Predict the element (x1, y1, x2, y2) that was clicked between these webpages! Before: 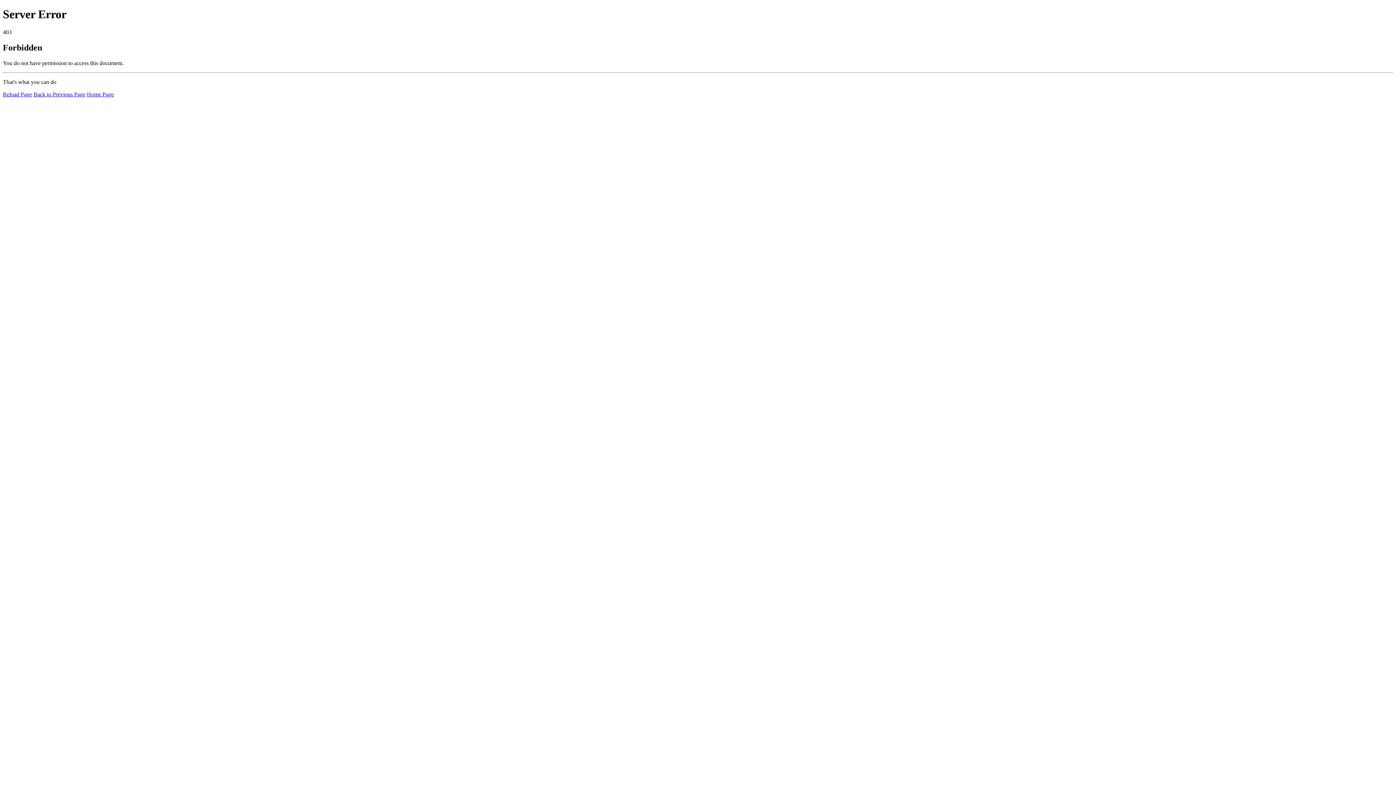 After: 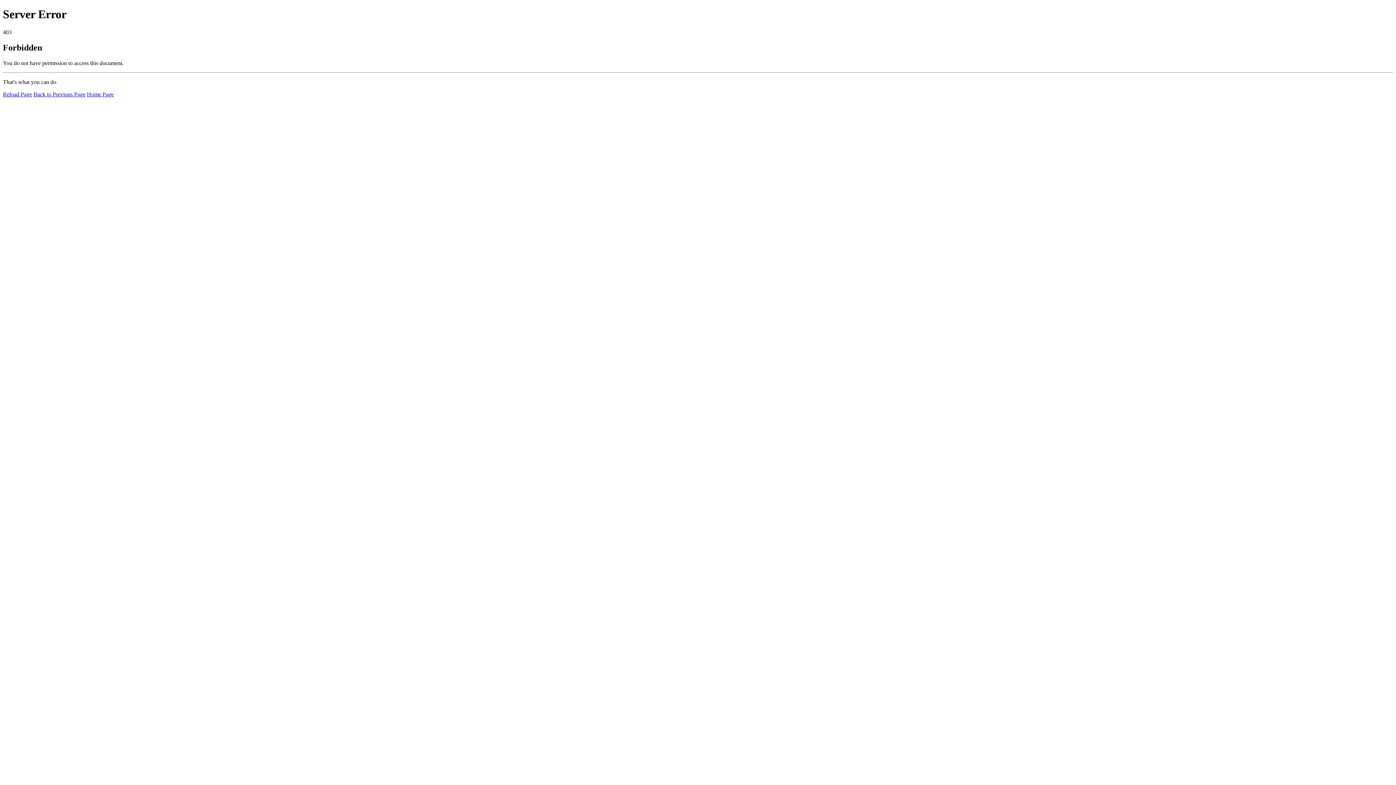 Action: label: Home Page bbox: (86, 91, 113, 97)